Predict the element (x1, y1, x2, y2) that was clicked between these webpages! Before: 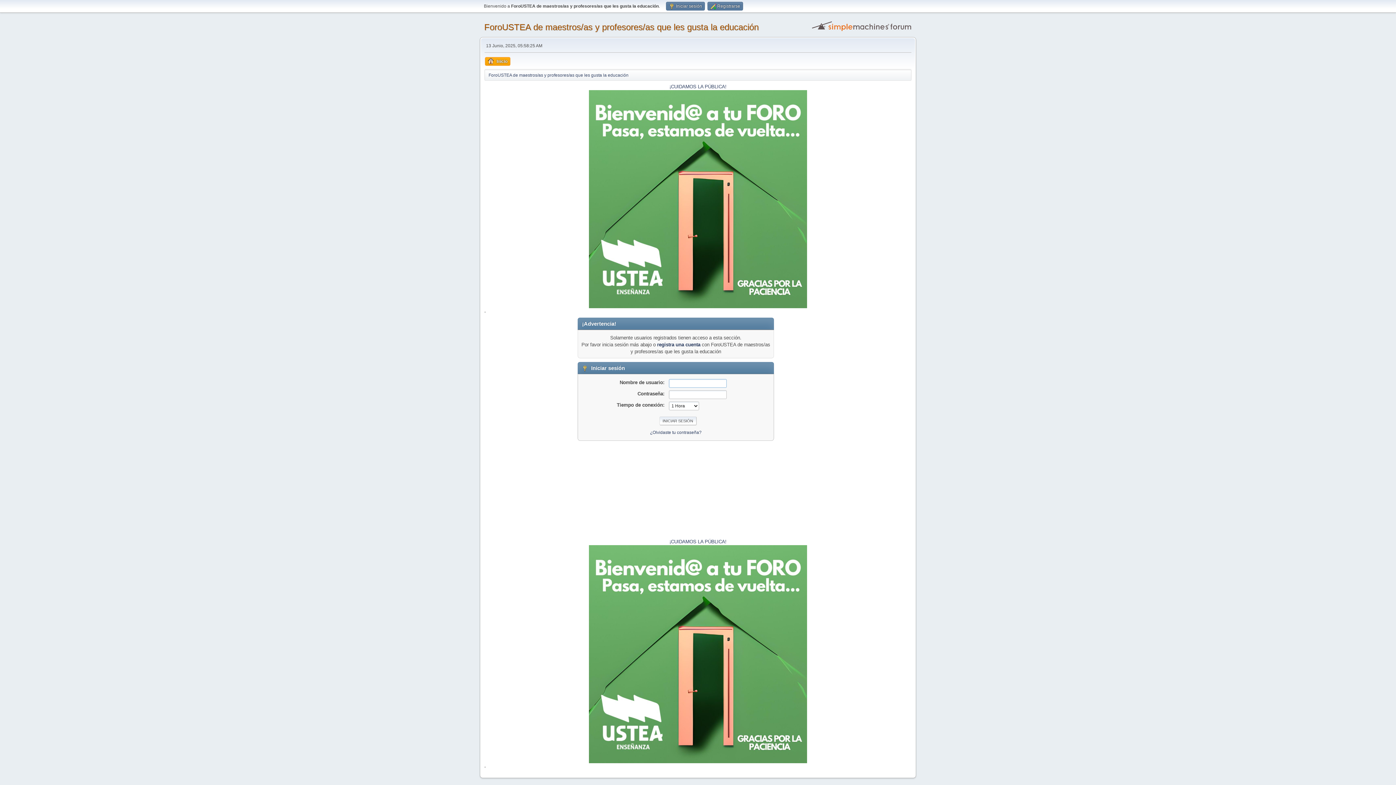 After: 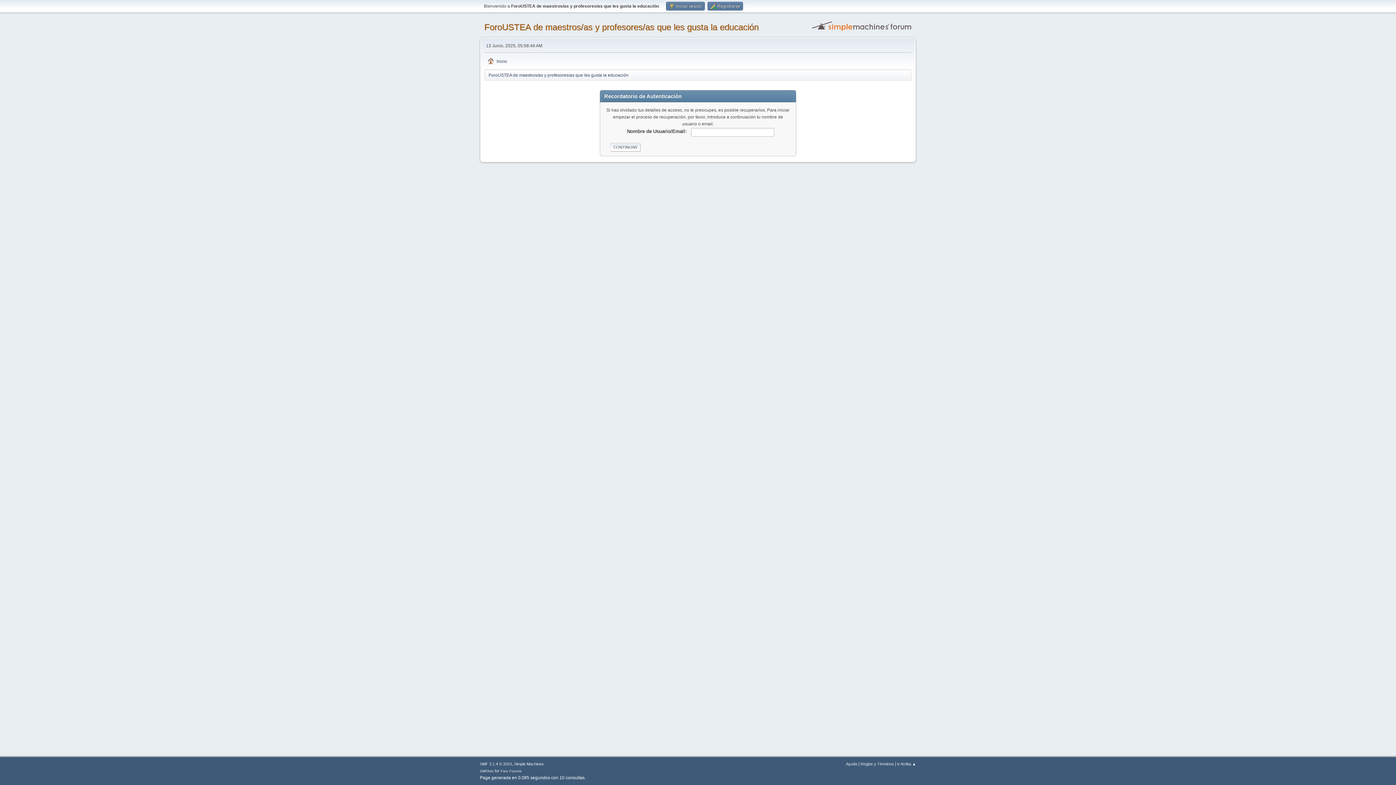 Action: bbox: (650, 430, 701, 435) label: ¿Olvidaste tu contraseña?